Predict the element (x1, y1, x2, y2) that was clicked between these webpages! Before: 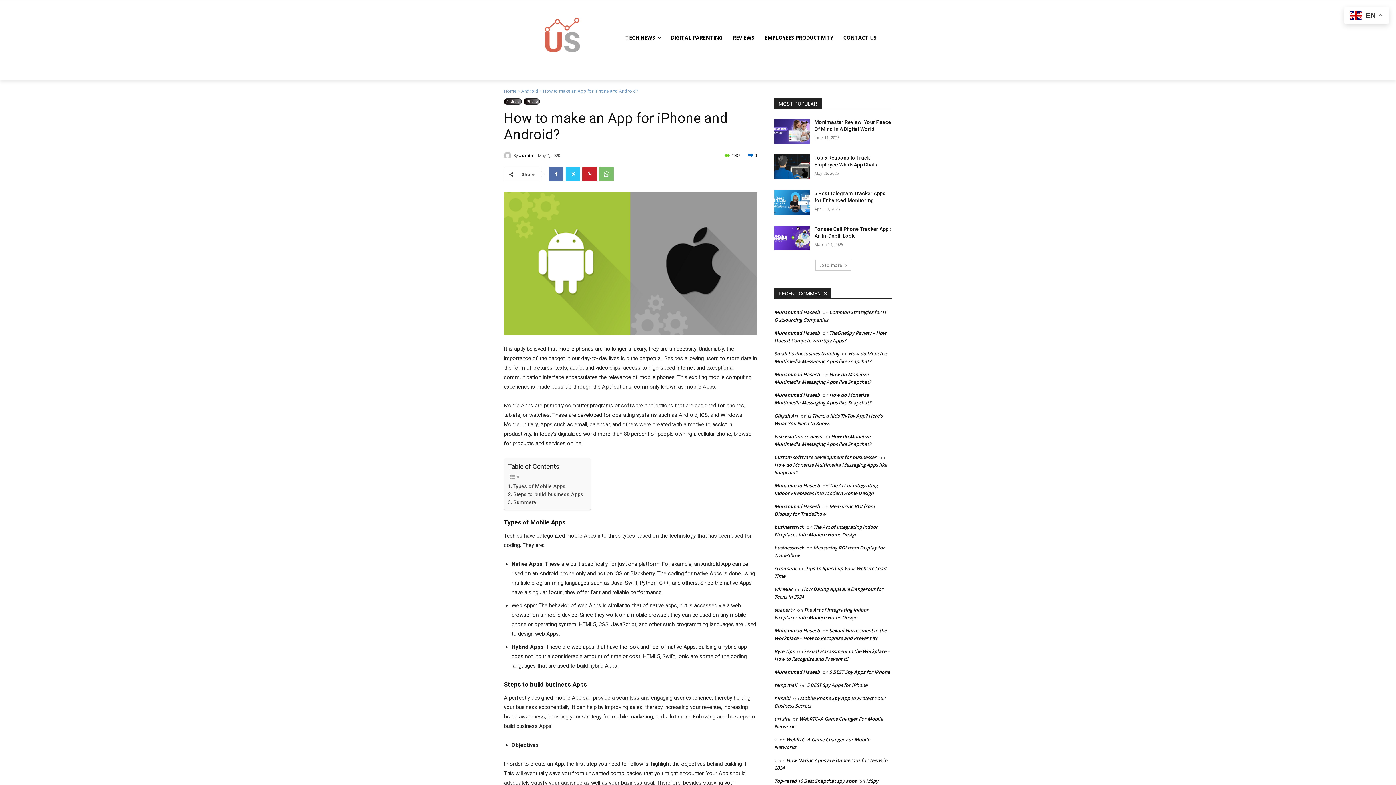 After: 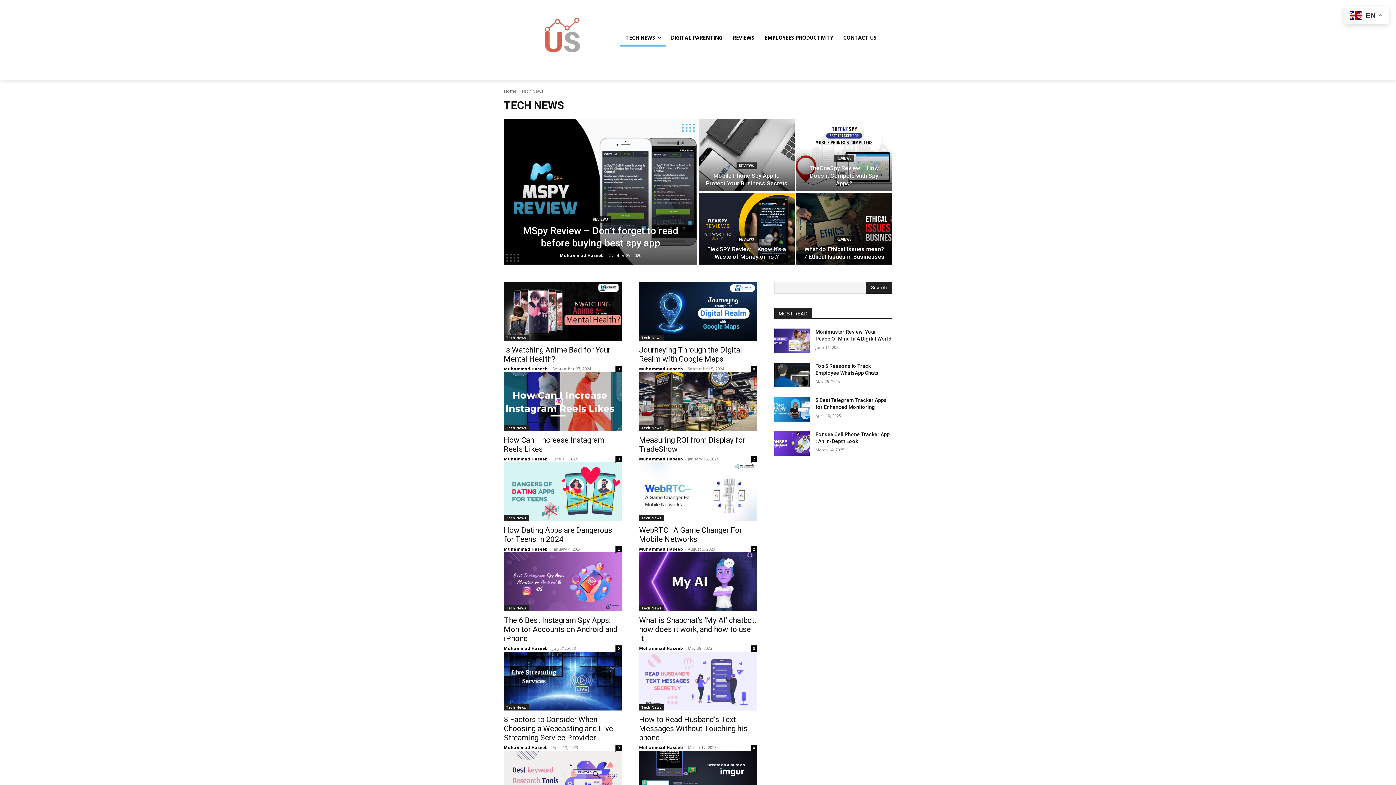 Action: bbox: (620, 29, 665, 46) label: TECH NEWS